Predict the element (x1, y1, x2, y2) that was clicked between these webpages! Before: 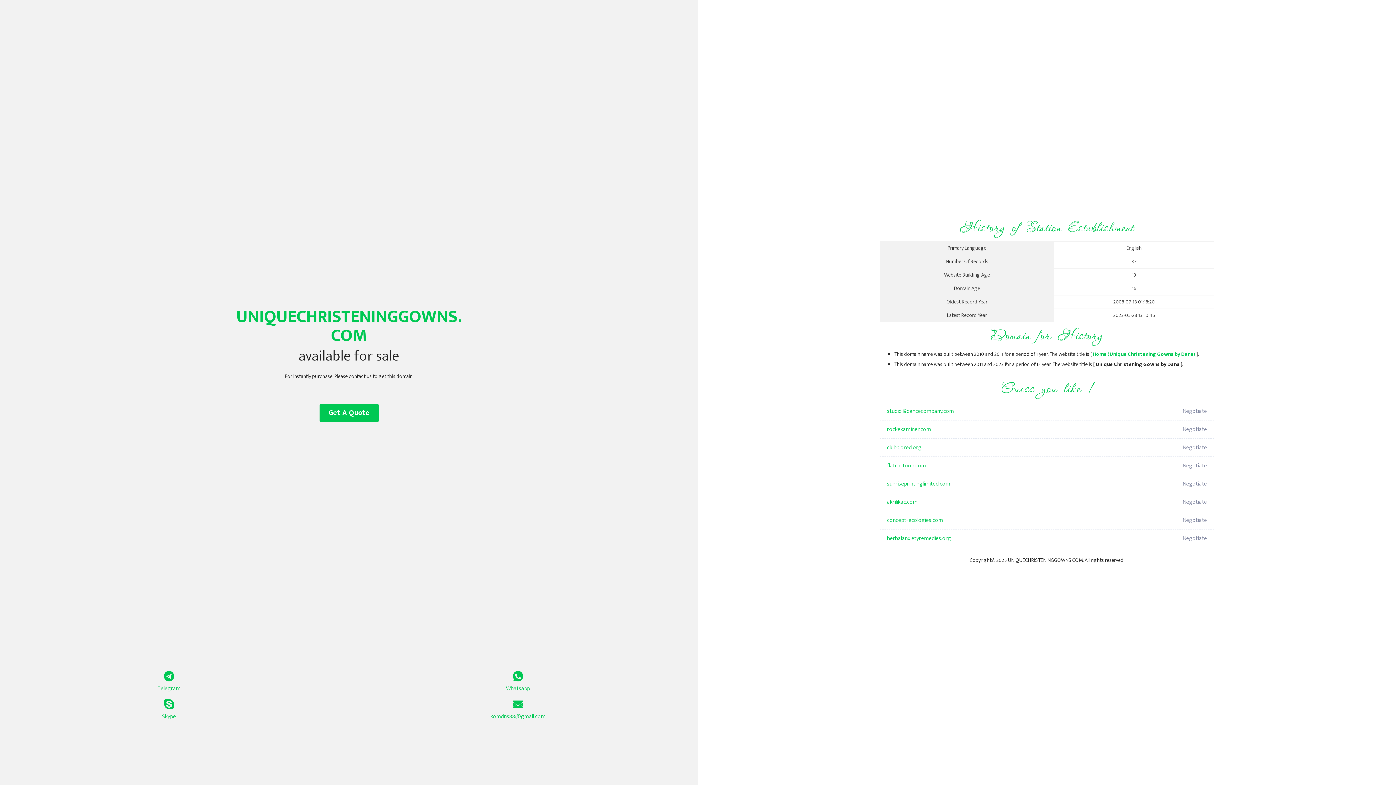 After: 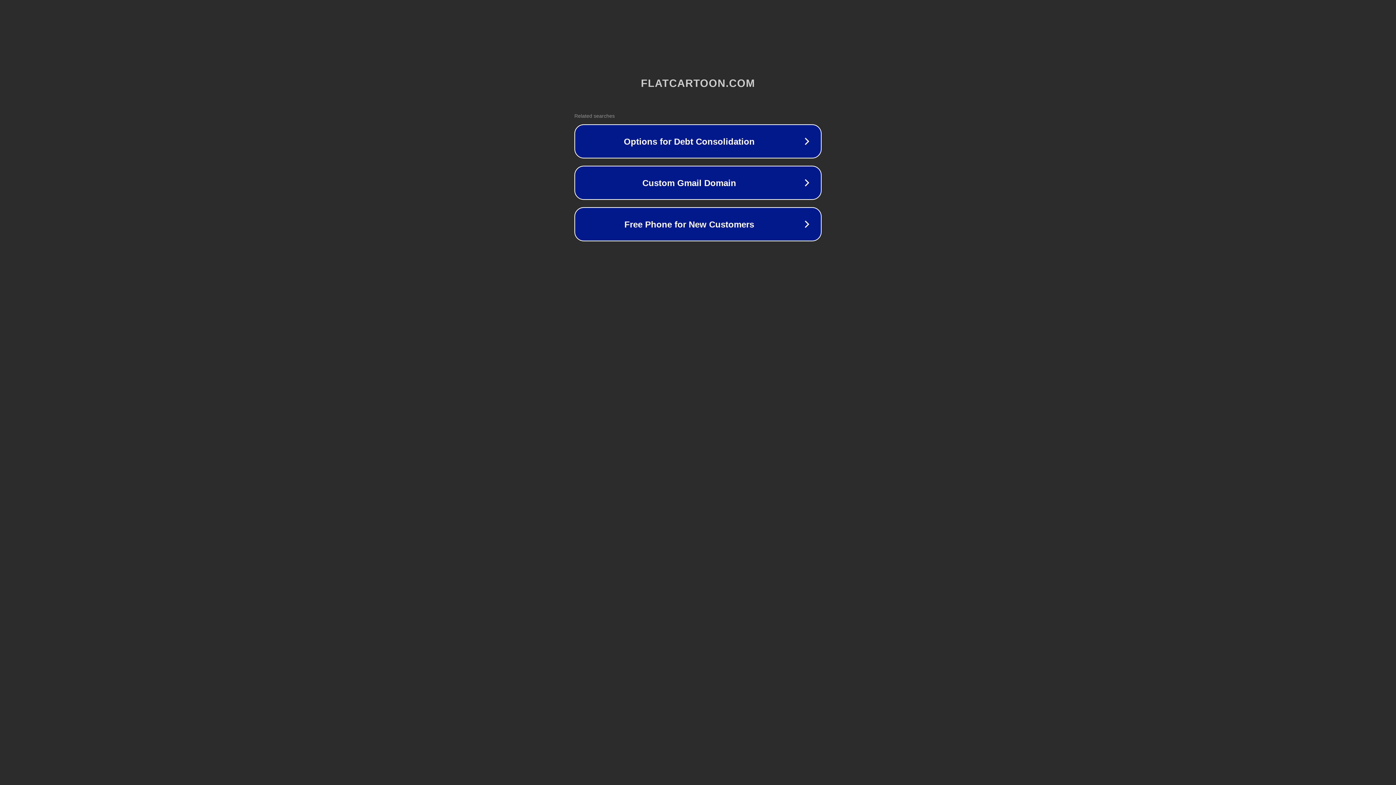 Action: label: flatcartoon.com bbox: (887, 457, 1098, 475)